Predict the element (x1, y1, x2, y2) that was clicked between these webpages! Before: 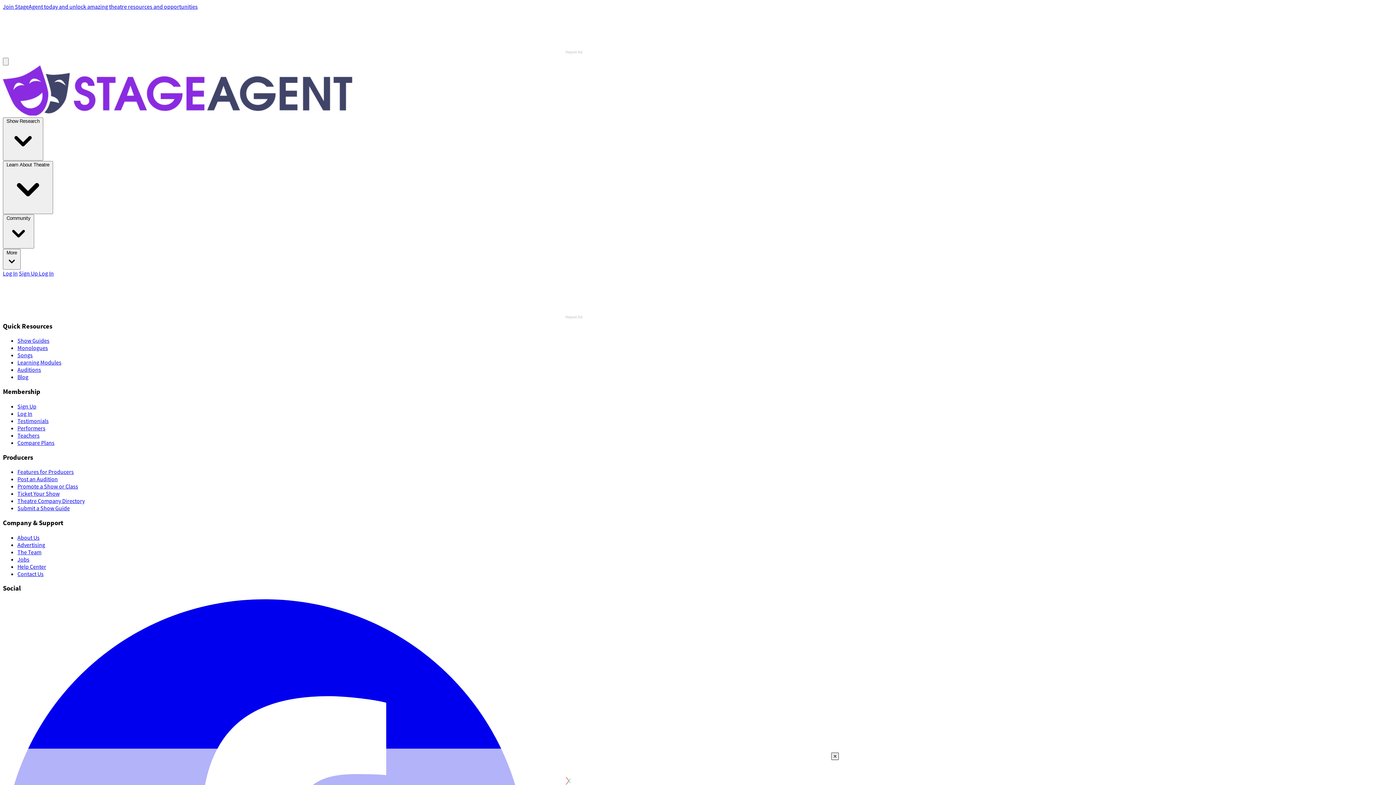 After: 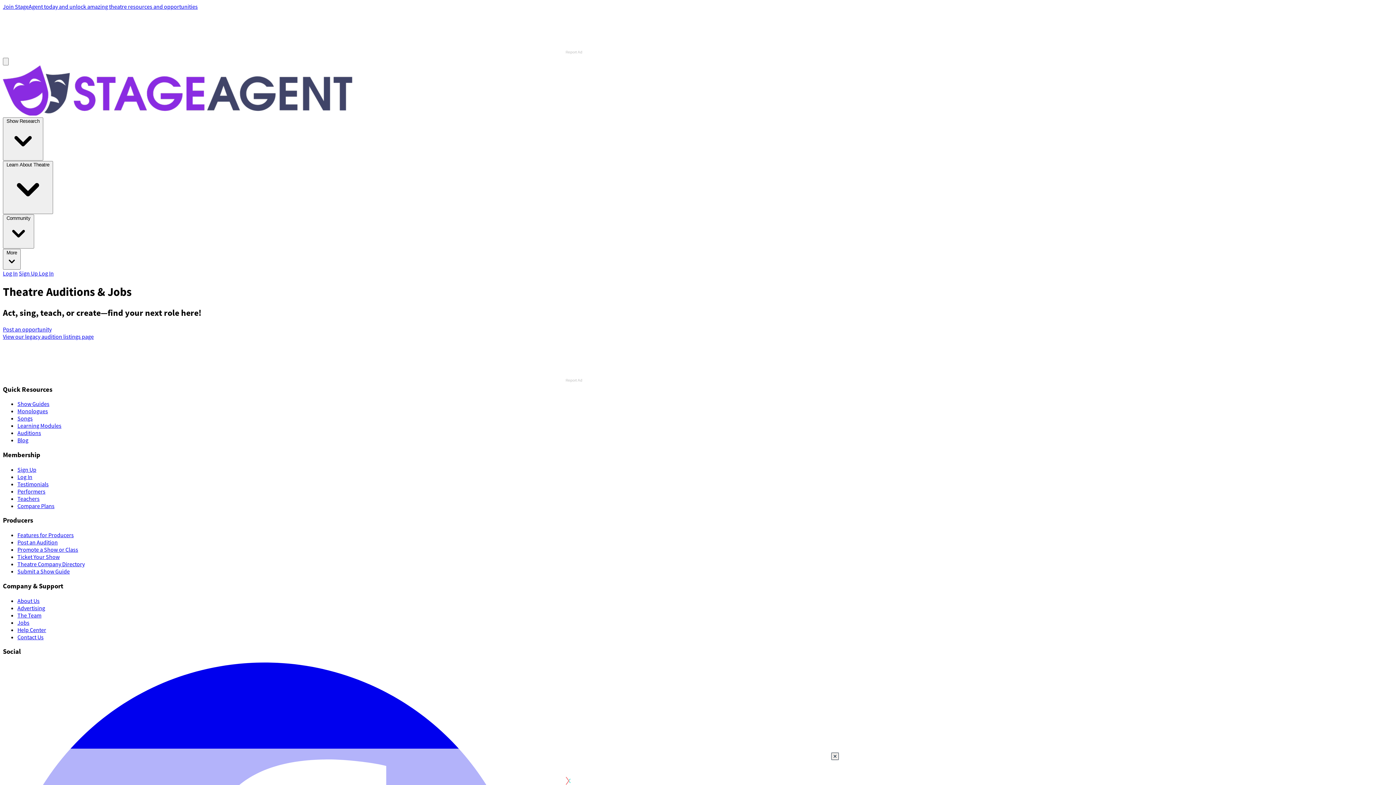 Action: bbox: (17, 424, 41, 431) label: Auditions